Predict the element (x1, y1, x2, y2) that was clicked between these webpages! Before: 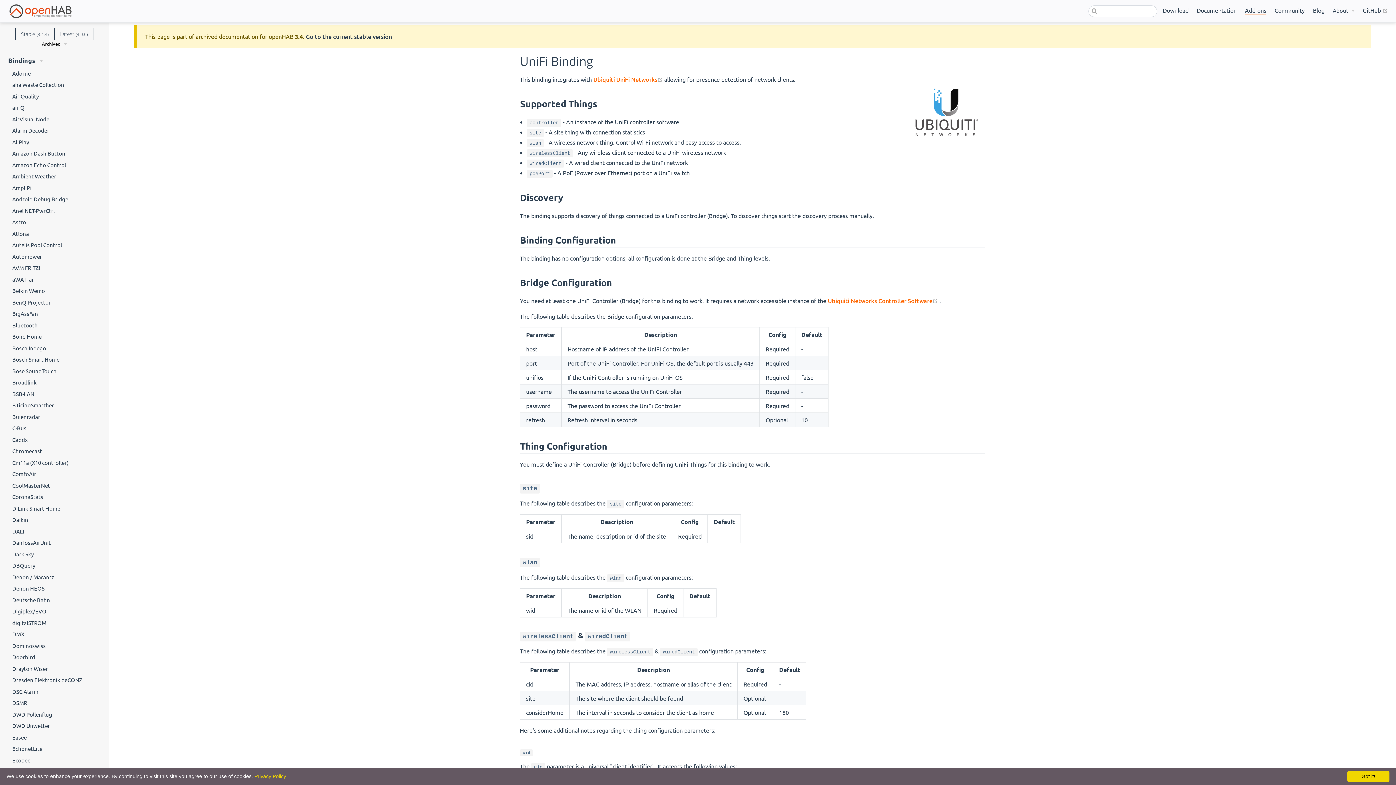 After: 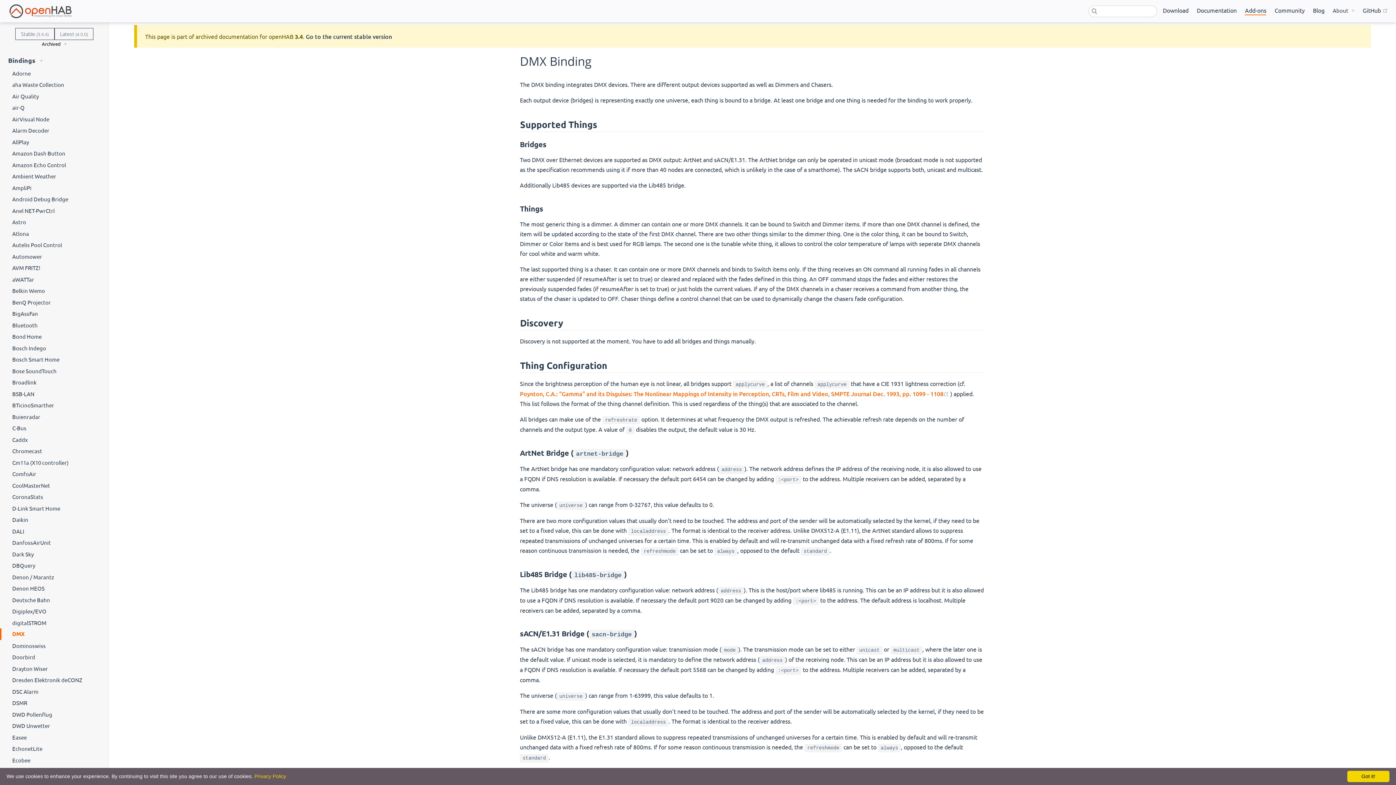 Action: bbox: (0, 628, 108, 640) label: DMX